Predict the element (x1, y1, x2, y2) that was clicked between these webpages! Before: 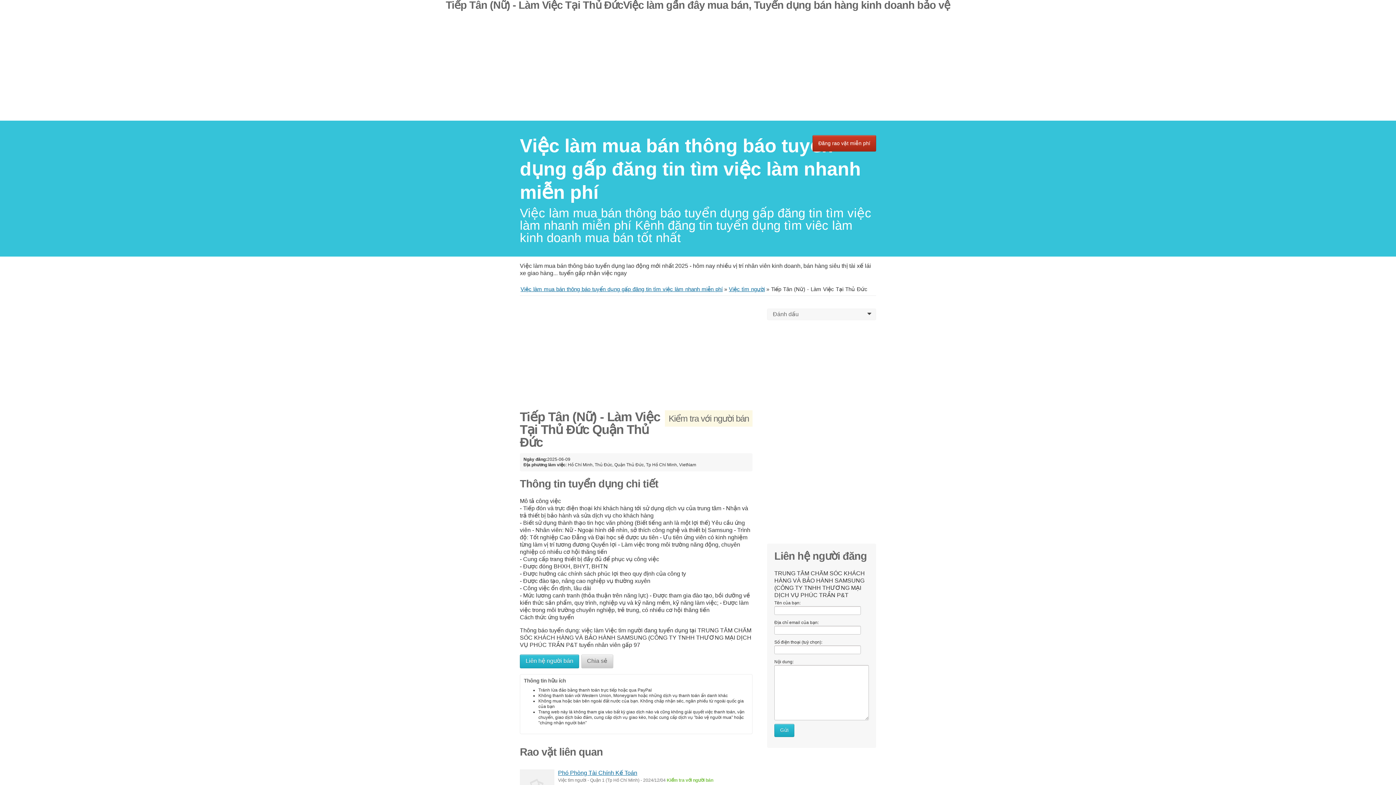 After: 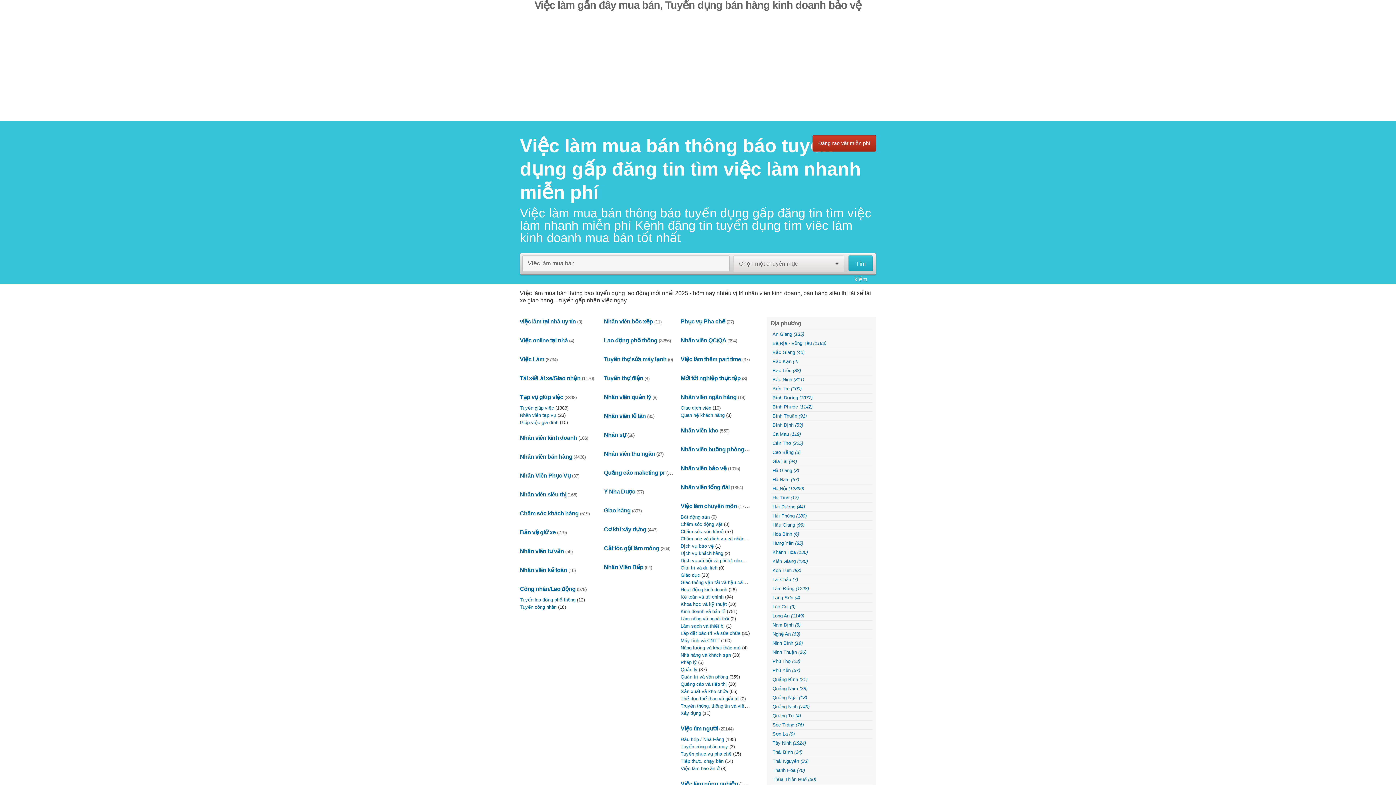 Action: label: ﻿Việc làm mua bán thông báo tuyển dụng gấp đăng tin tìm việc làm nhanh miễn phí bbox: (520, 286, 722, 292)